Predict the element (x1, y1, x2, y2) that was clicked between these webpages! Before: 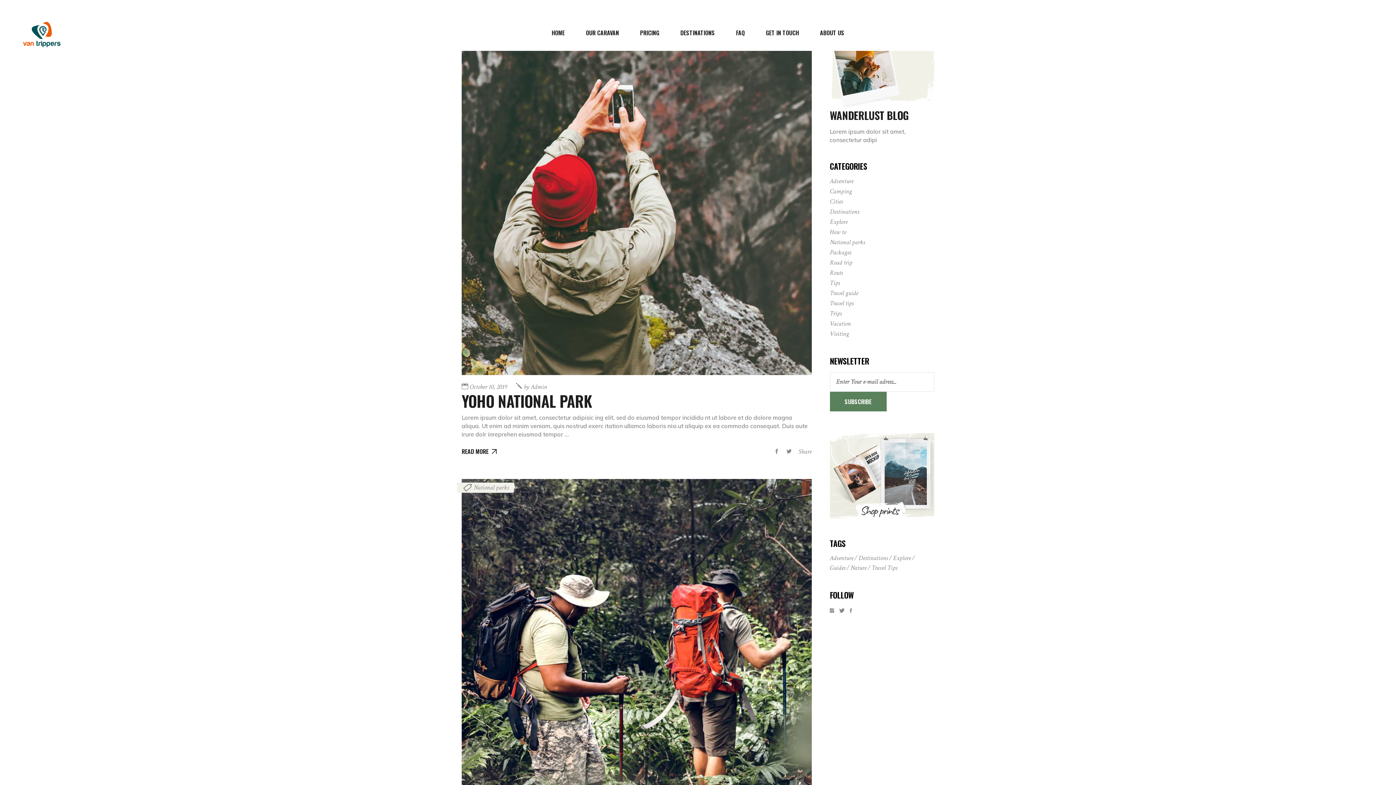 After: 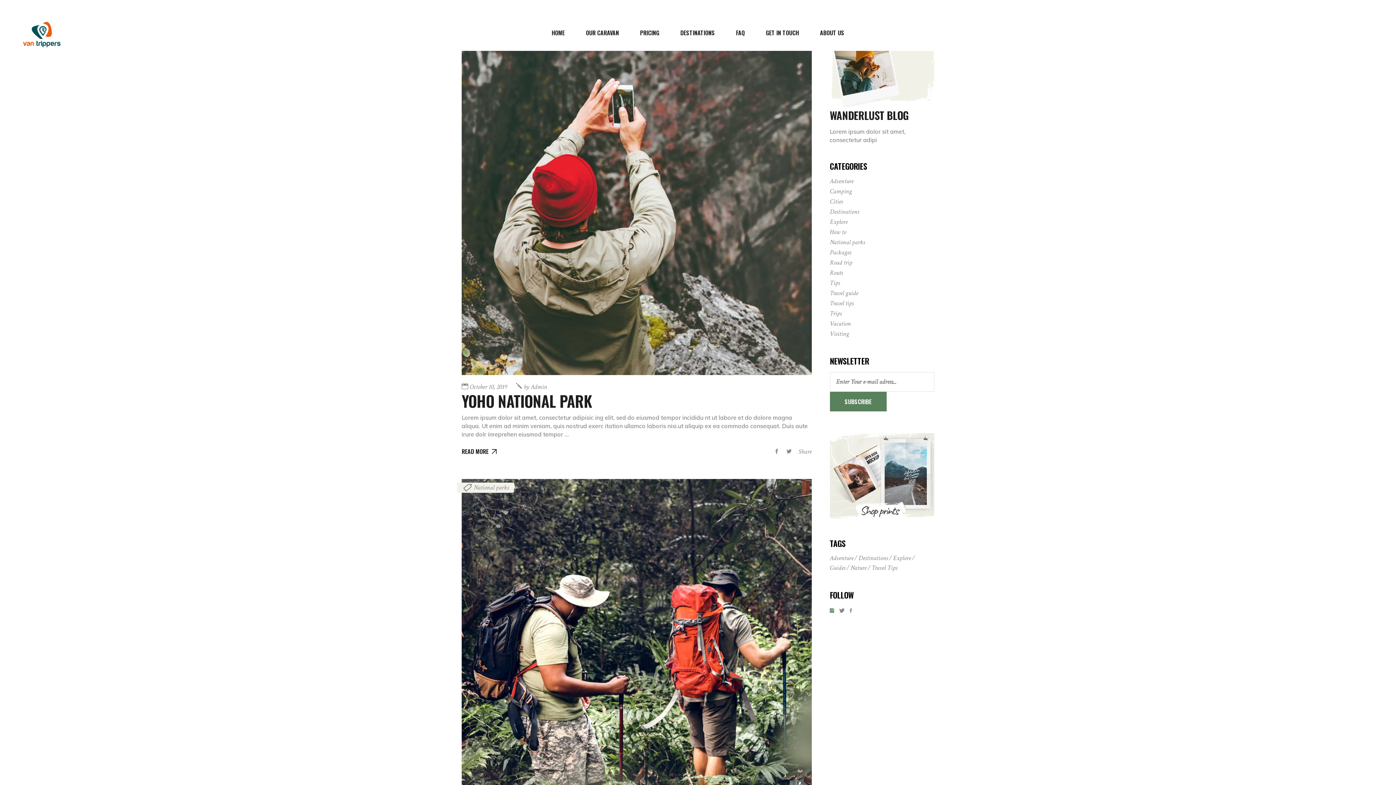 Action: bbox: (830, 606, 834, 615)